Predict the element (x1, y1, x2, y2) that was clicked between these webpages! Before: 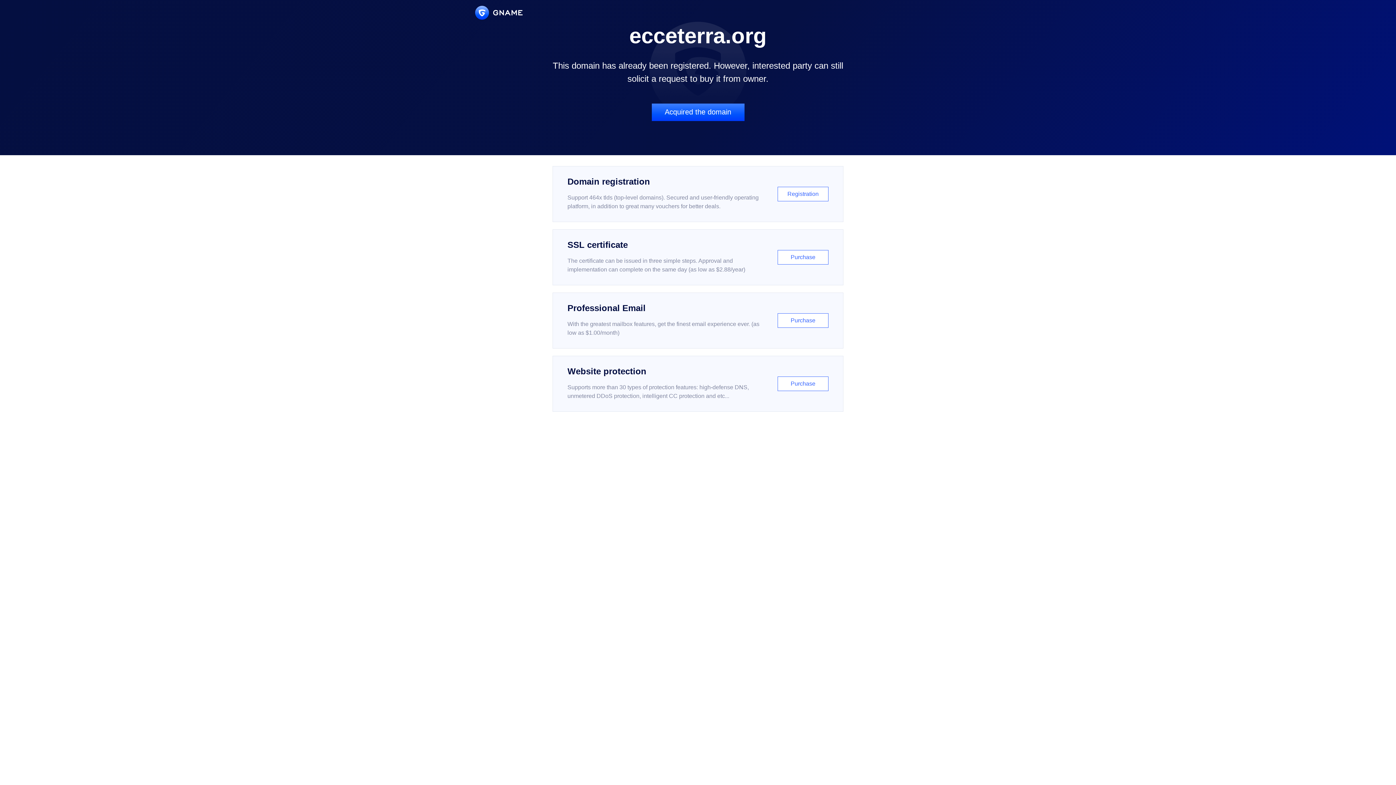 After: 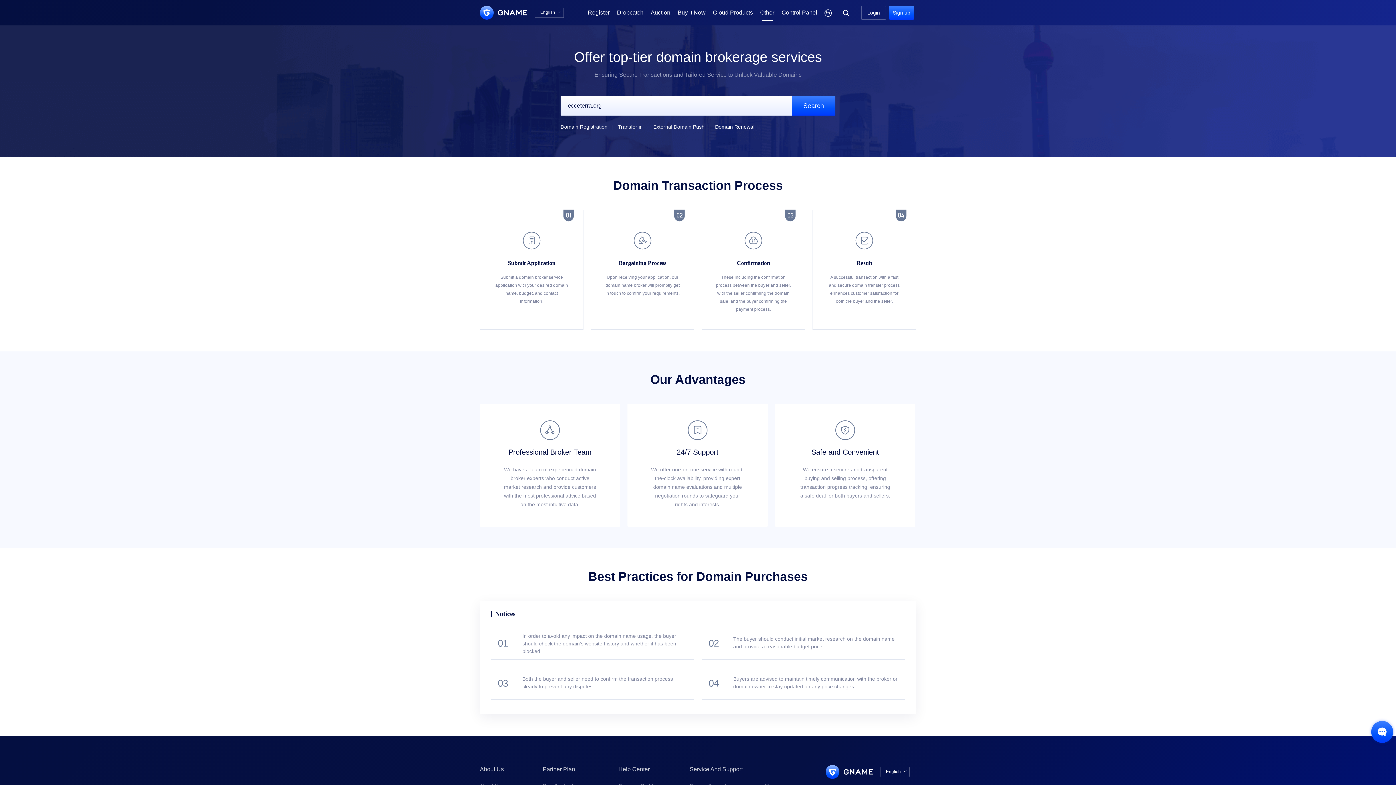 Action: bbox: (651, 103, 744, 121) label: Acquired the domain